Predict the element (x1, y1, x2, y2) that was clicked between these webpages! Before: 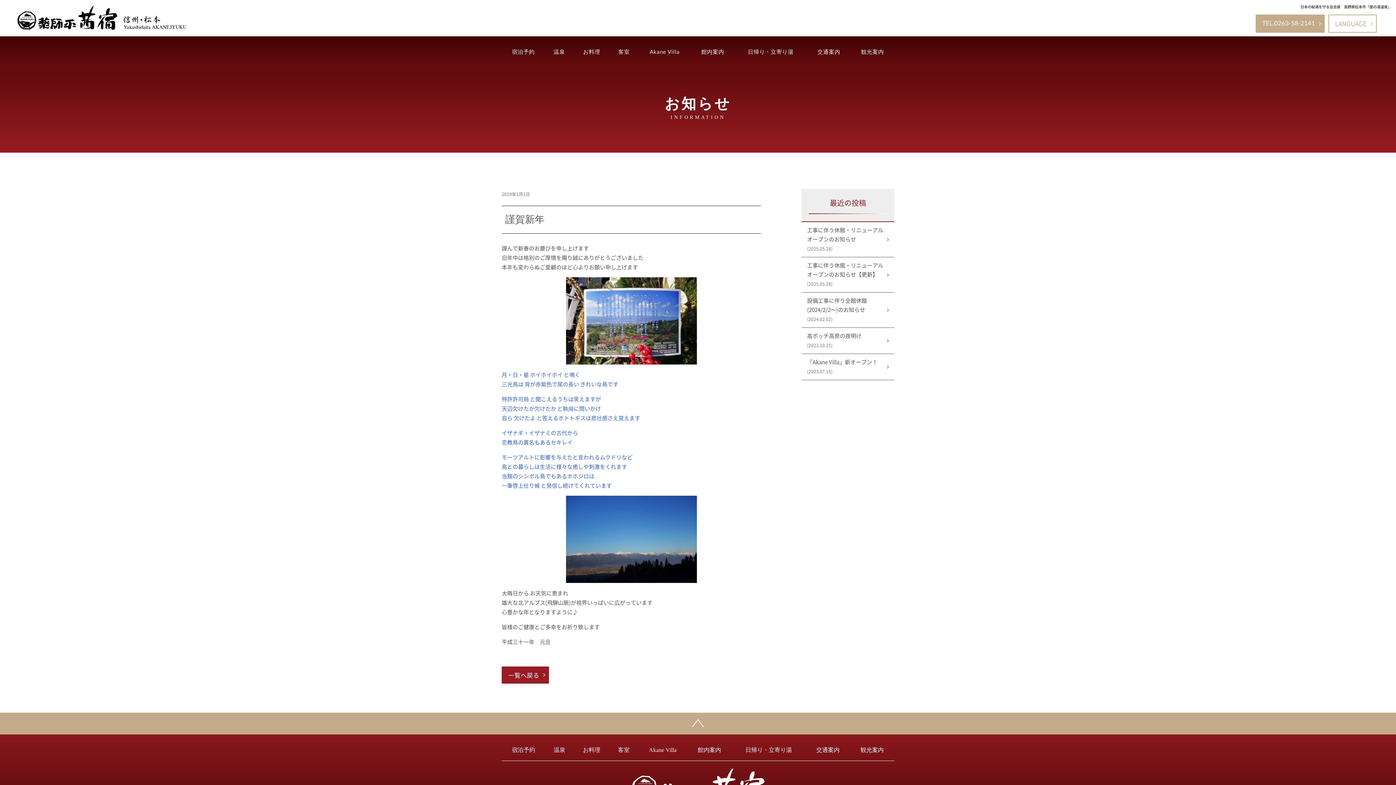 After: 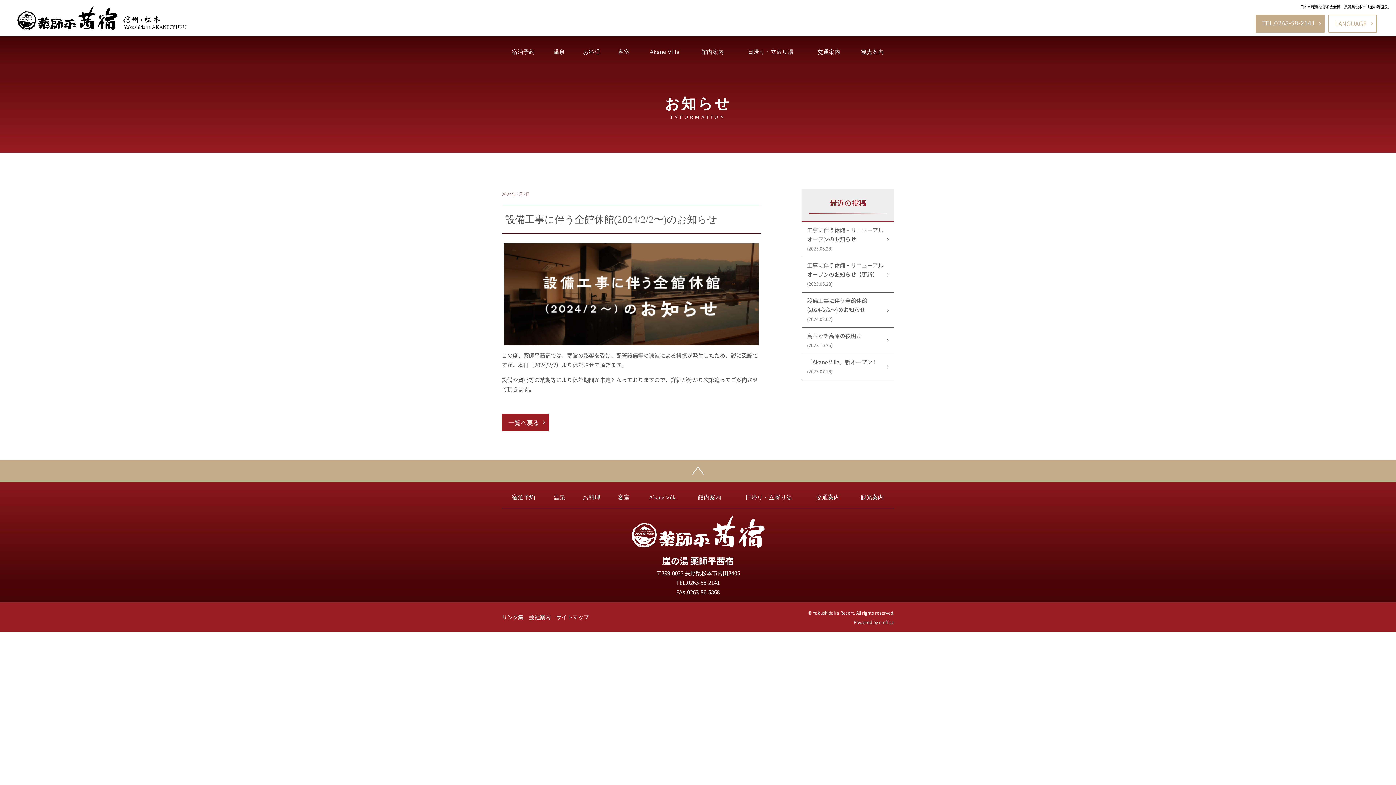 Action: bbox: (801, 292, 894, 327) label: 設備工事に伴う全館休館(2024/2/2〜)のお知らせ
(2024.02.02)